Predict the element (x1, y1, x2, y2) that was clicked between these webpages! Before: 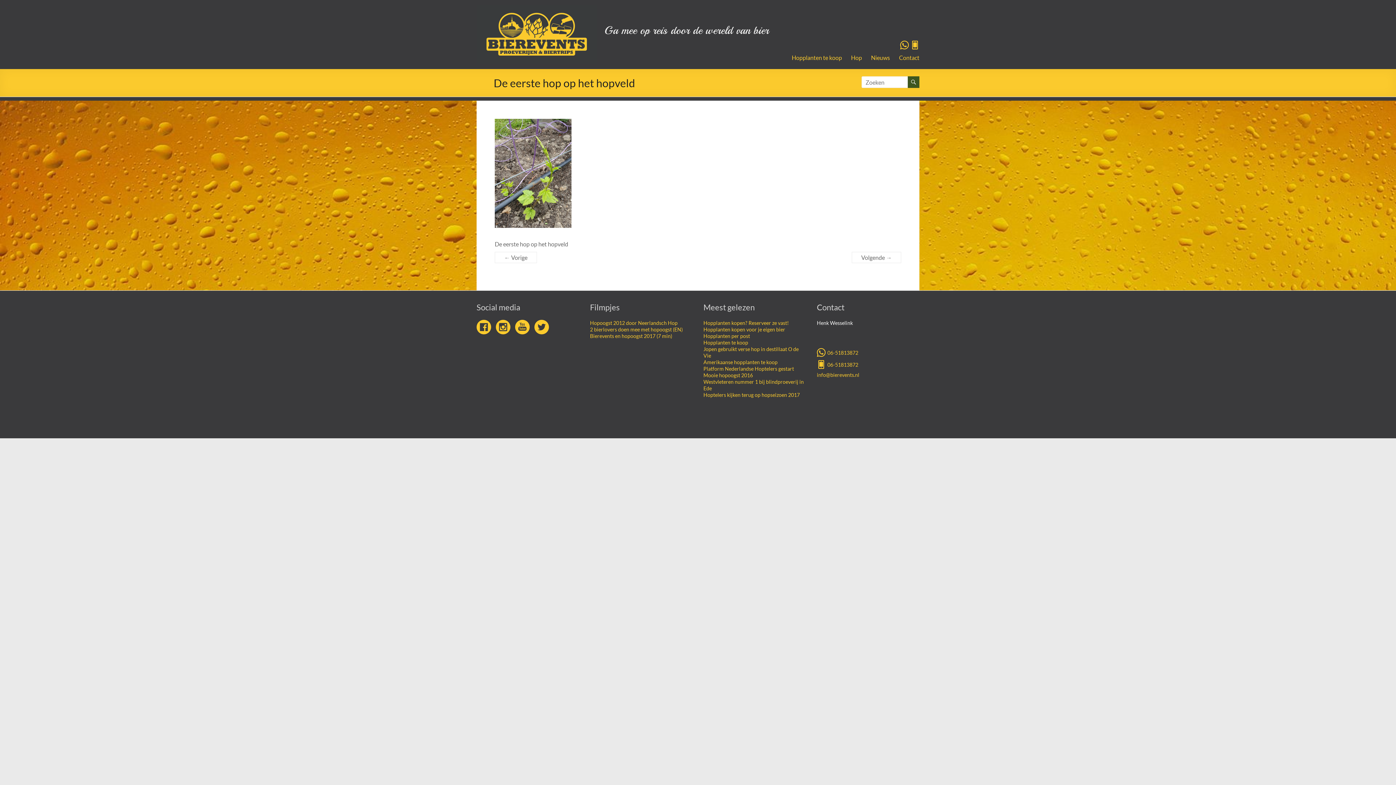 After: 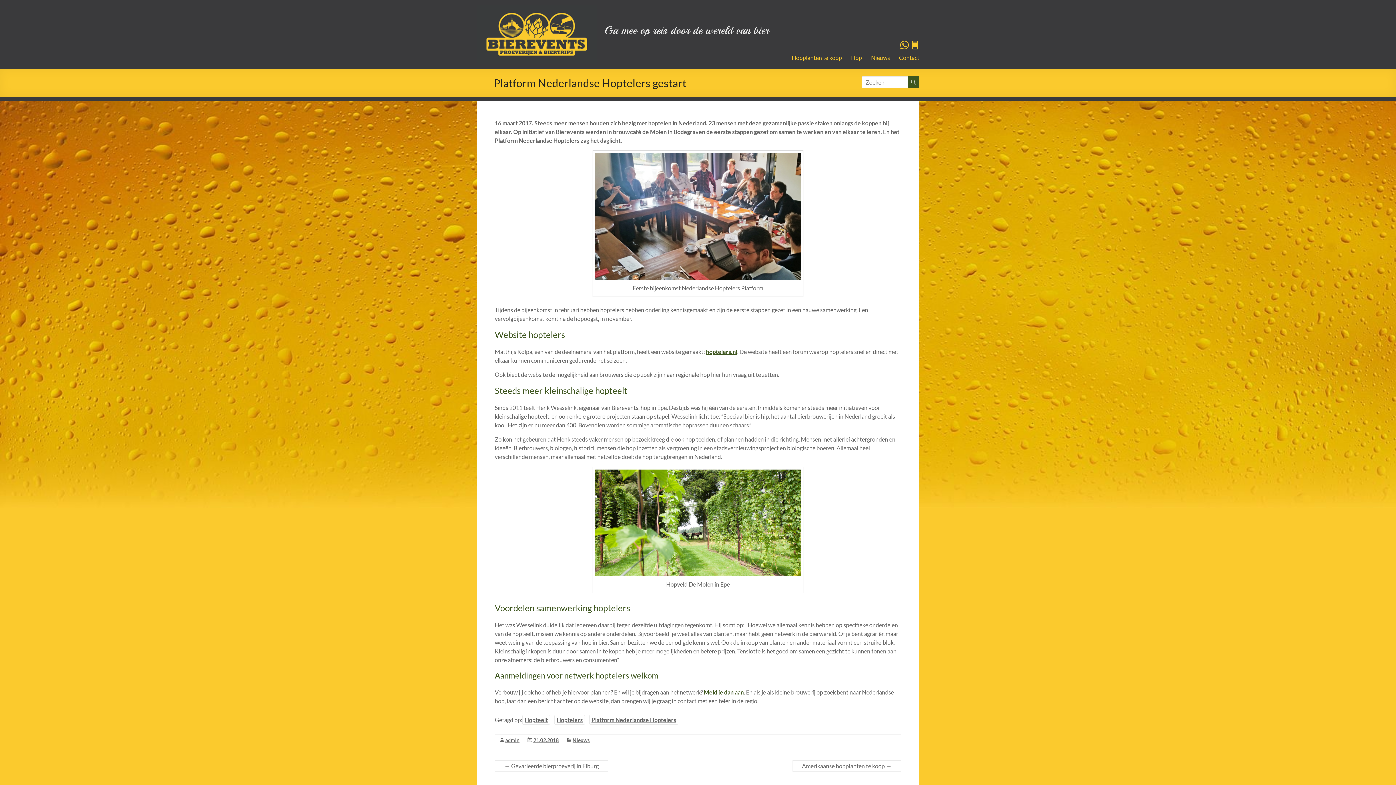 Action: label: Platform Nederlandse Hoptelers gestart bbox: (703, 365, 806, 372)